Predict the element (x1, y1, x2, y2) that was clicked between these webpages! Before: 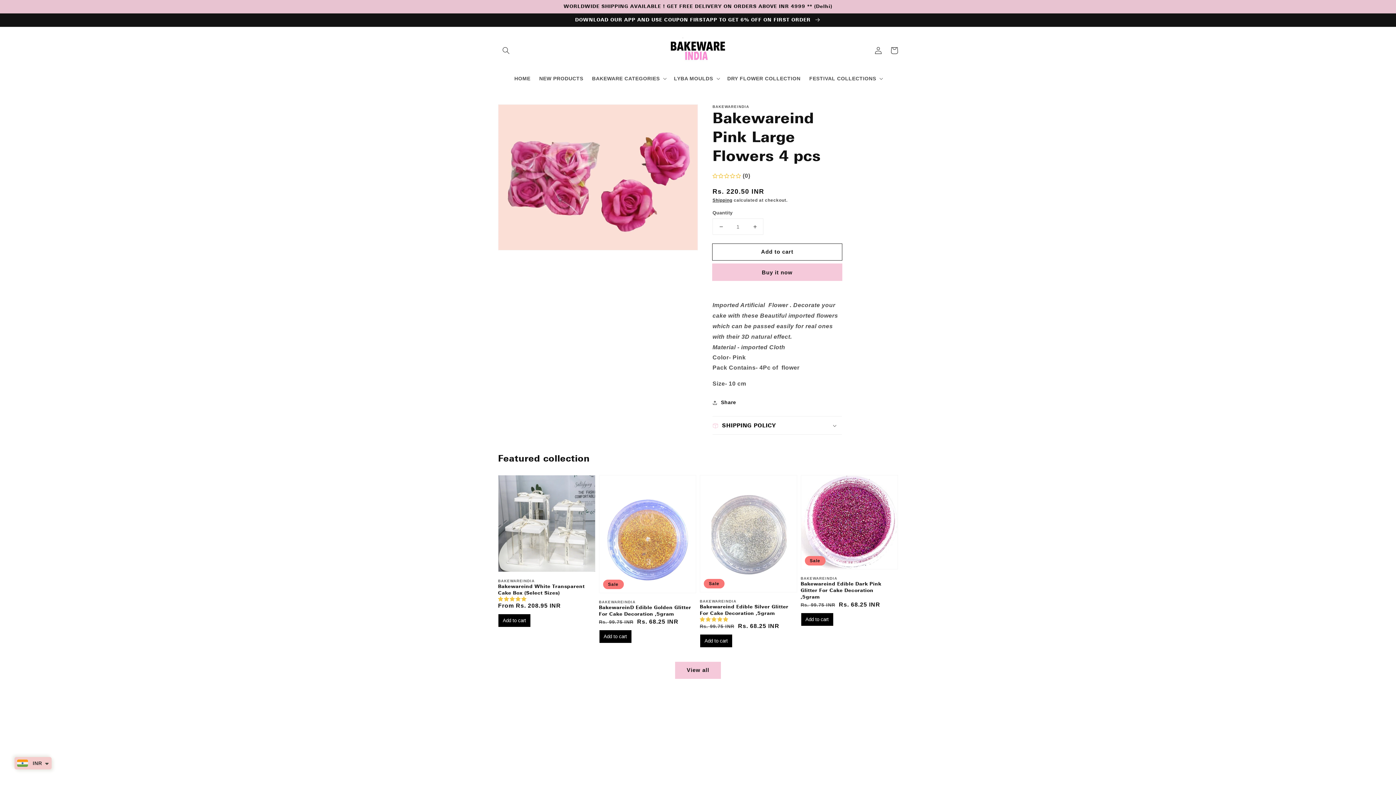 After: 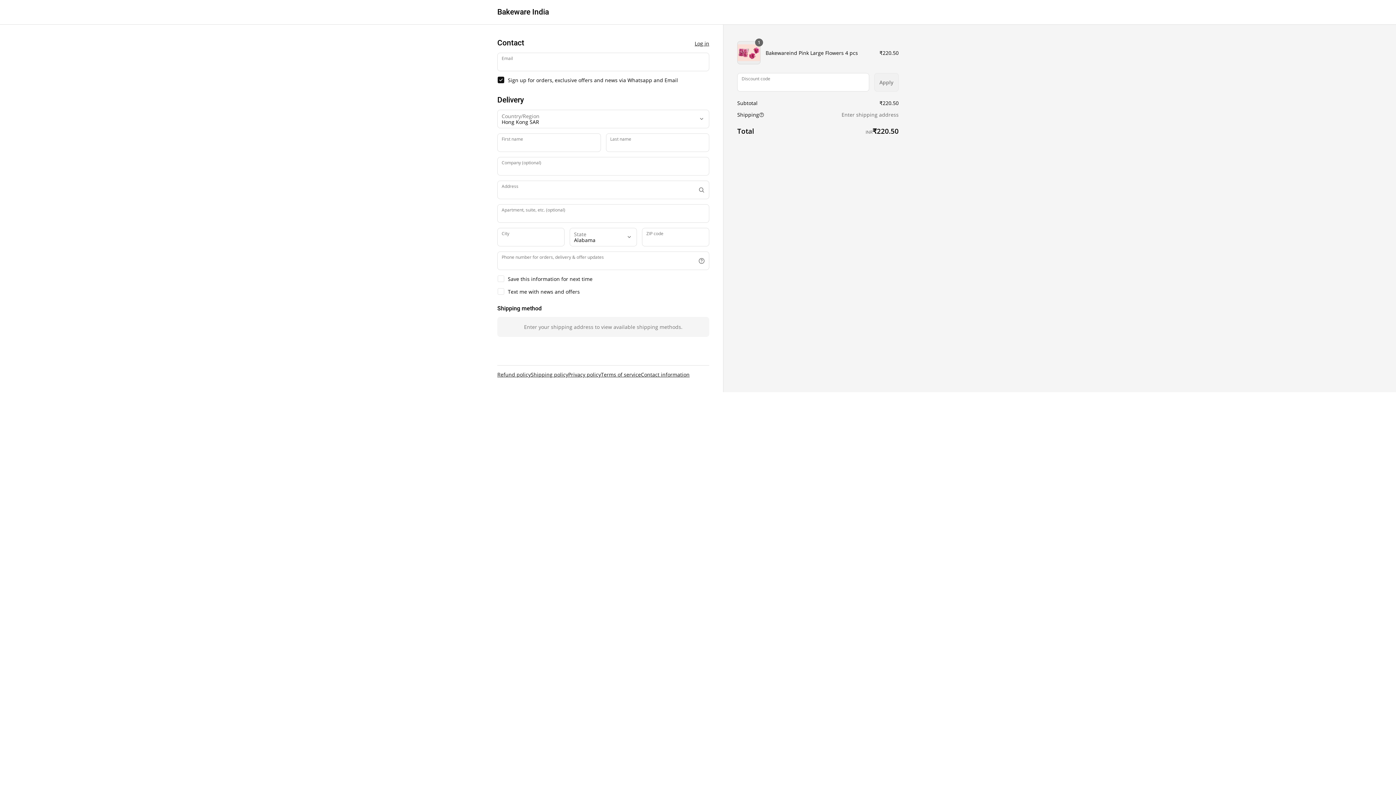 Action: bbox: (712, 264, 842, 280) label: Buy it now